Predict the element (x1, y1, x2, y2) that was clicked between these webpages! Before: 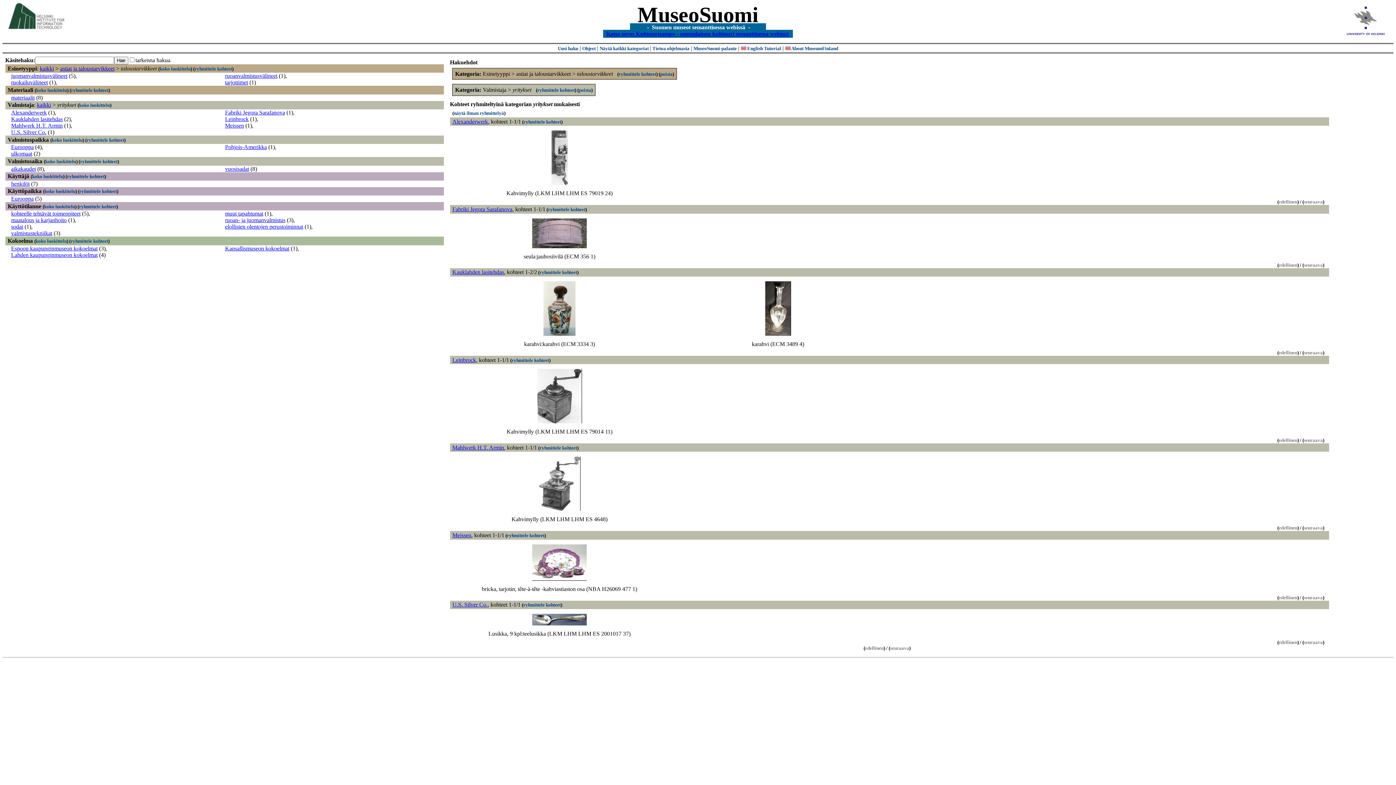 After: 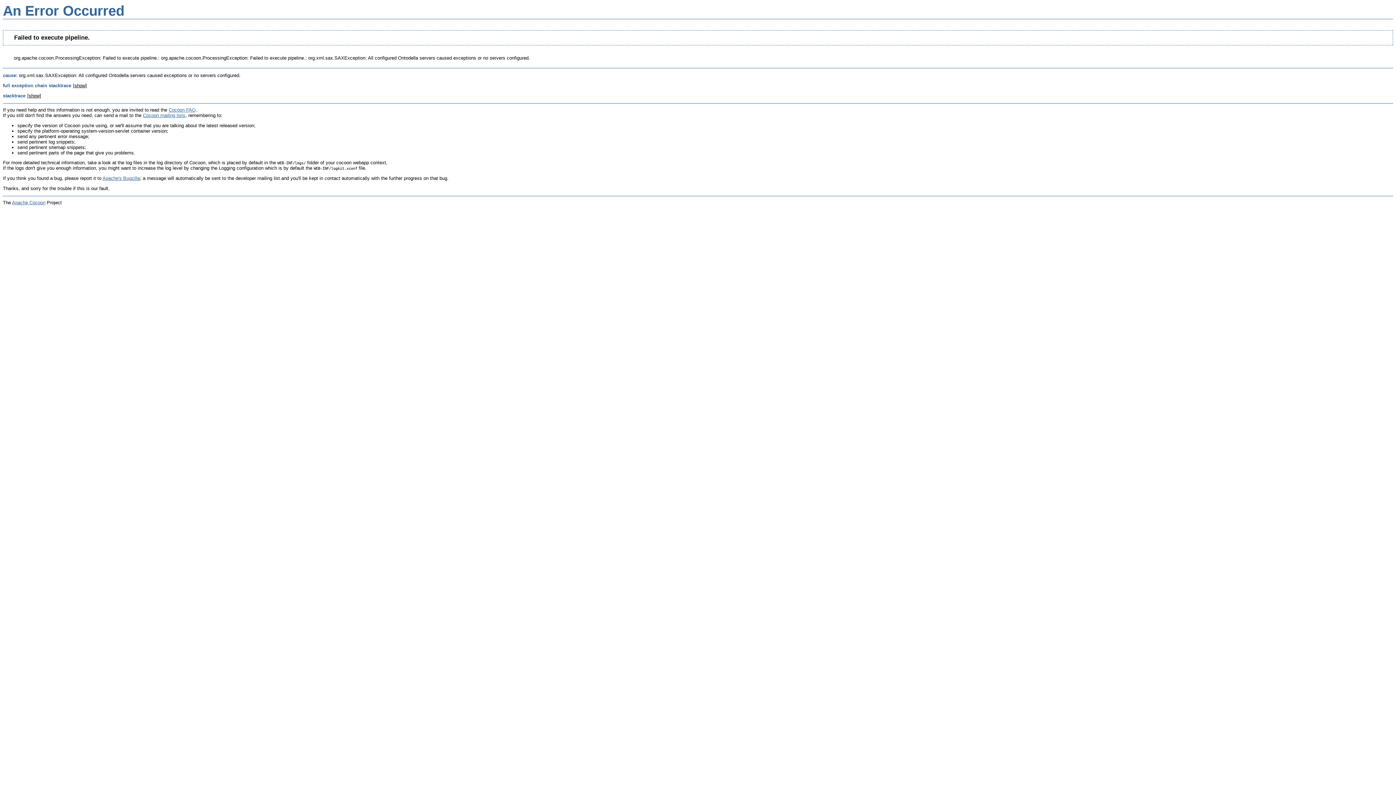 Action: bbox: (537, 418, 582, 424)